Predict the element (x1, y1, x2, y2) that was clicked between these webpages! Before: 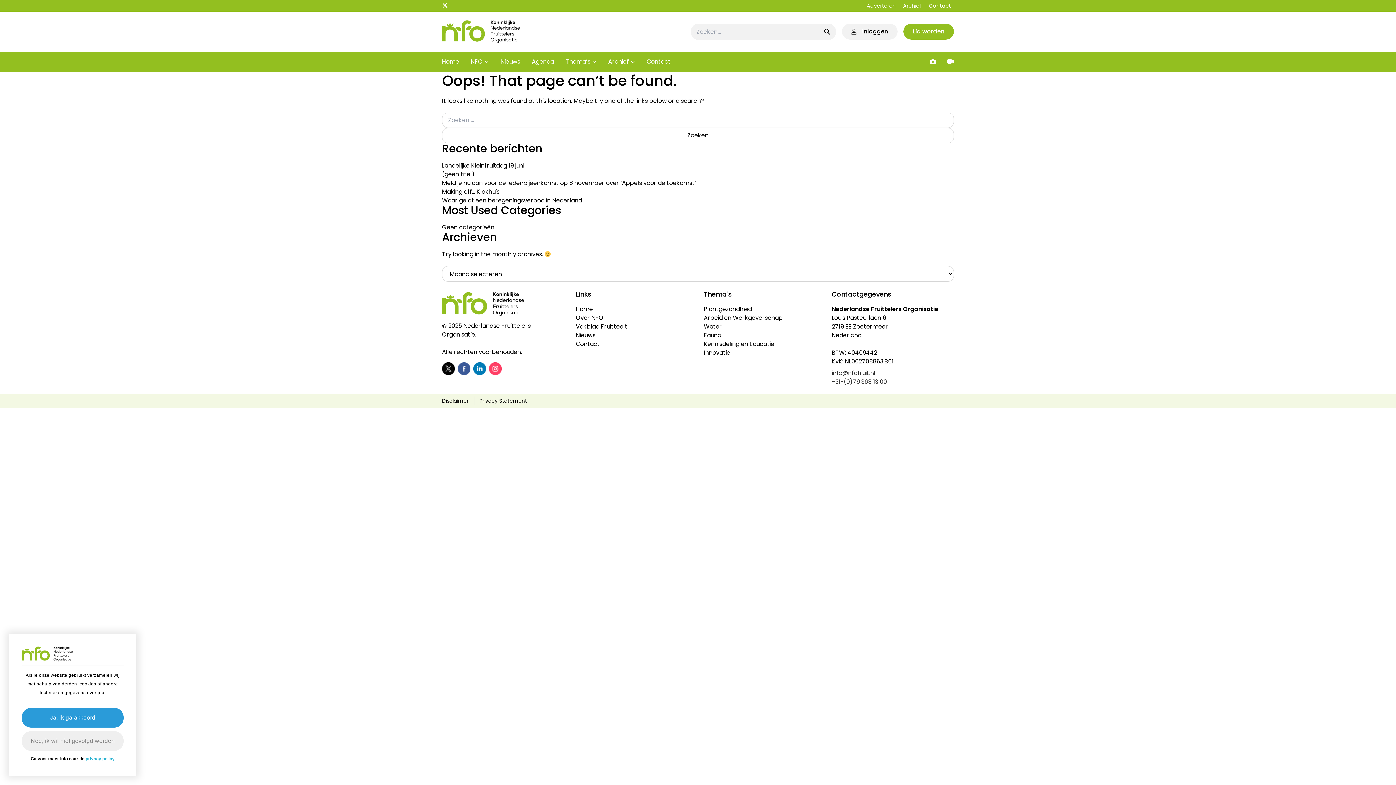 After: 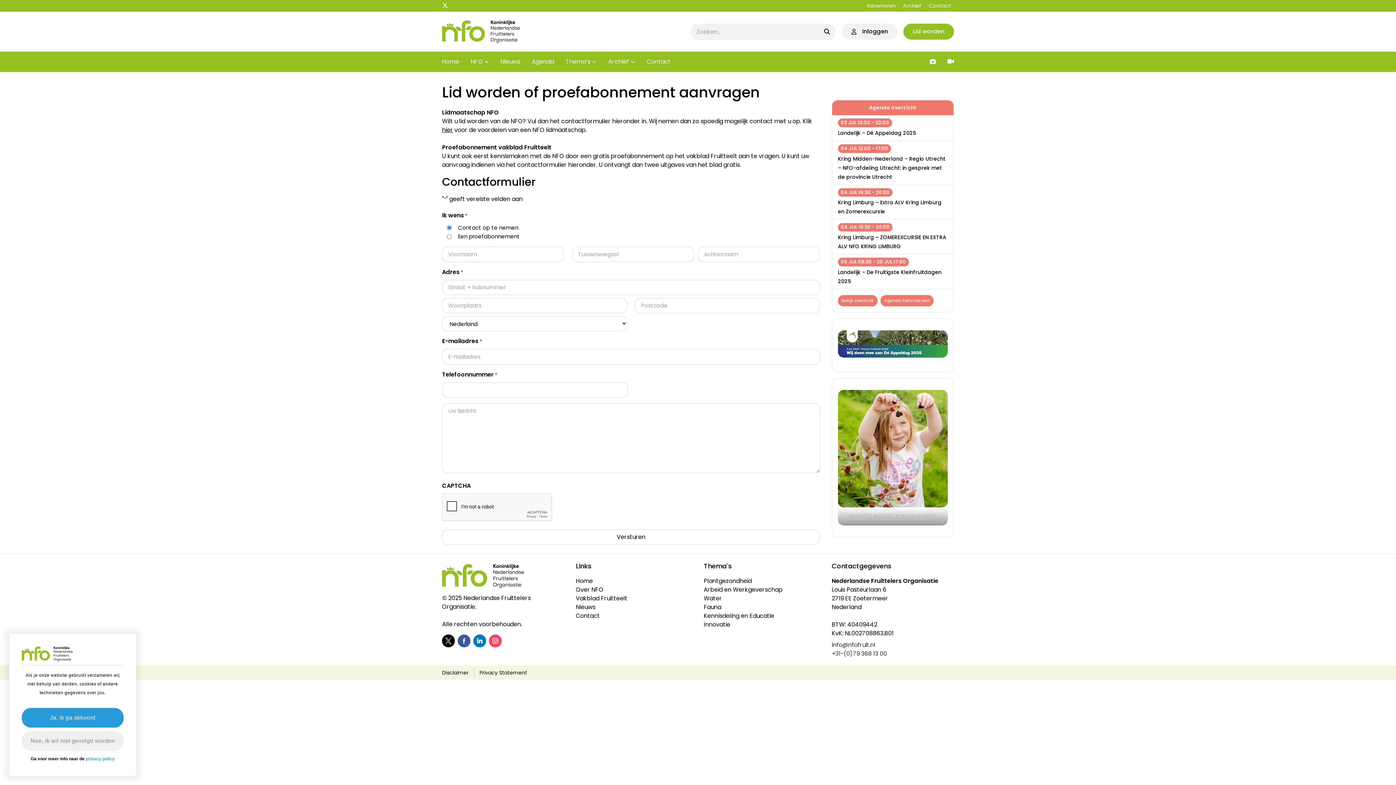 Action: label: Lid worden bbox: (903, 23, 954, 39)